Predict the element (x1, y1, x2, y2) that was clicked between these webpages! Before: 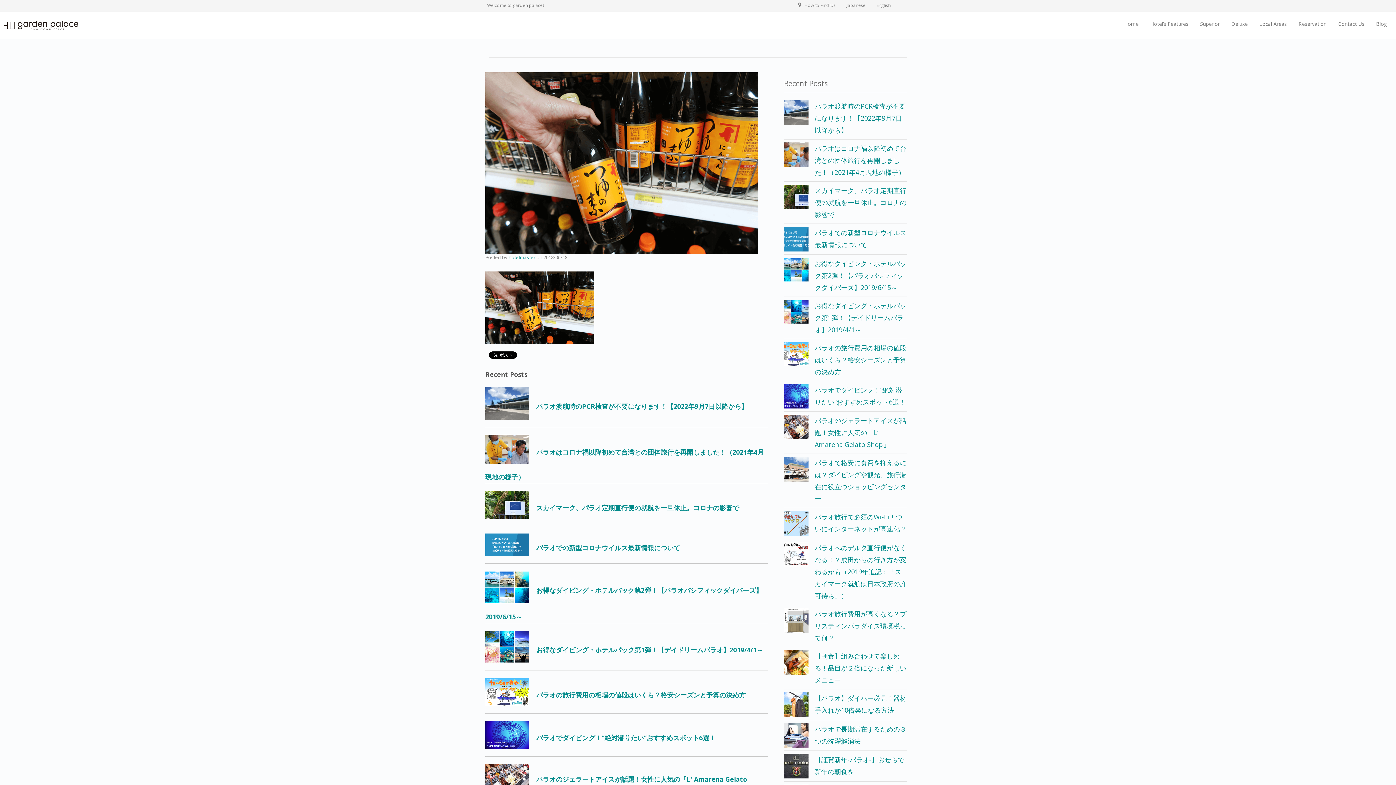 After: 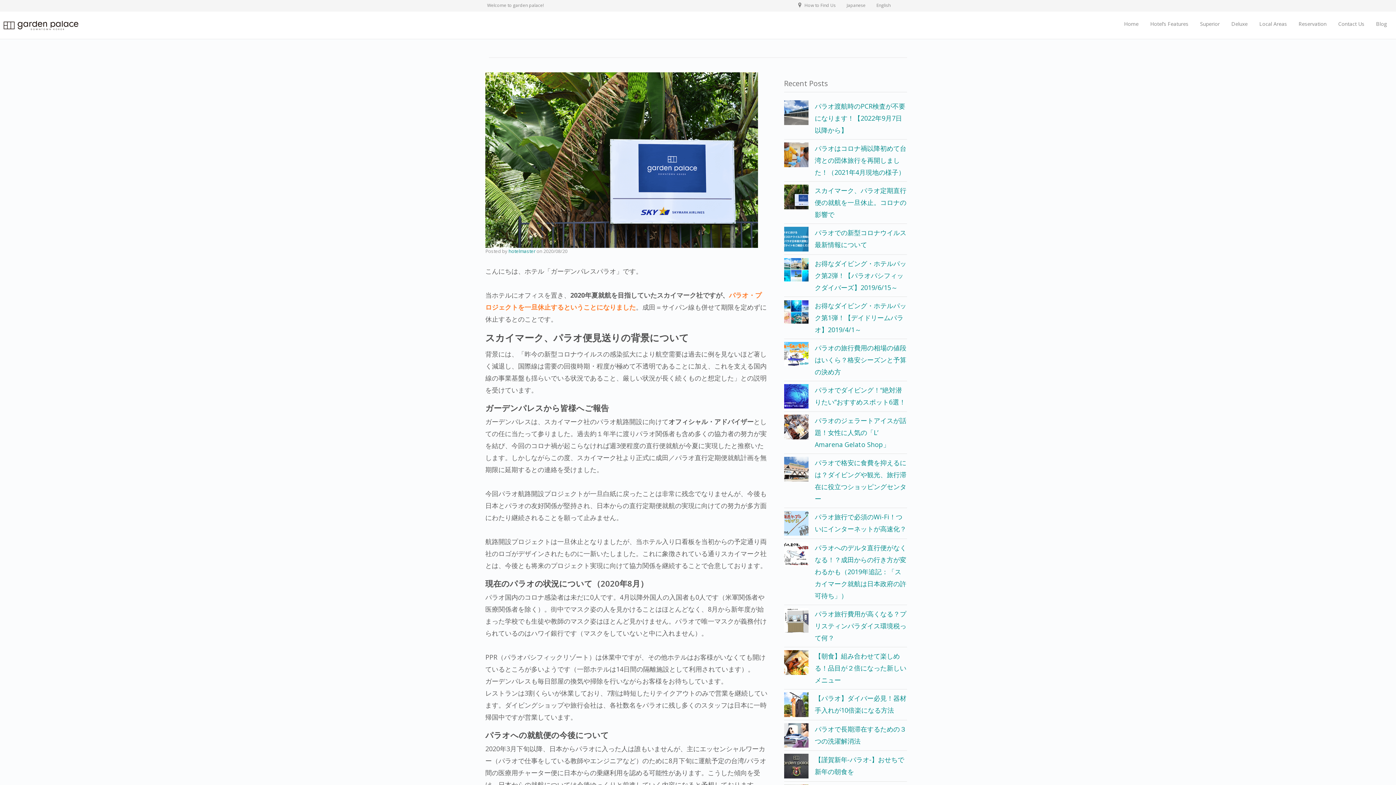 Action: bbox: (485, 490, 767, 526) label:  スカイマーク、パラオ定期直行便の就航を一旦休止。コロナの影響で